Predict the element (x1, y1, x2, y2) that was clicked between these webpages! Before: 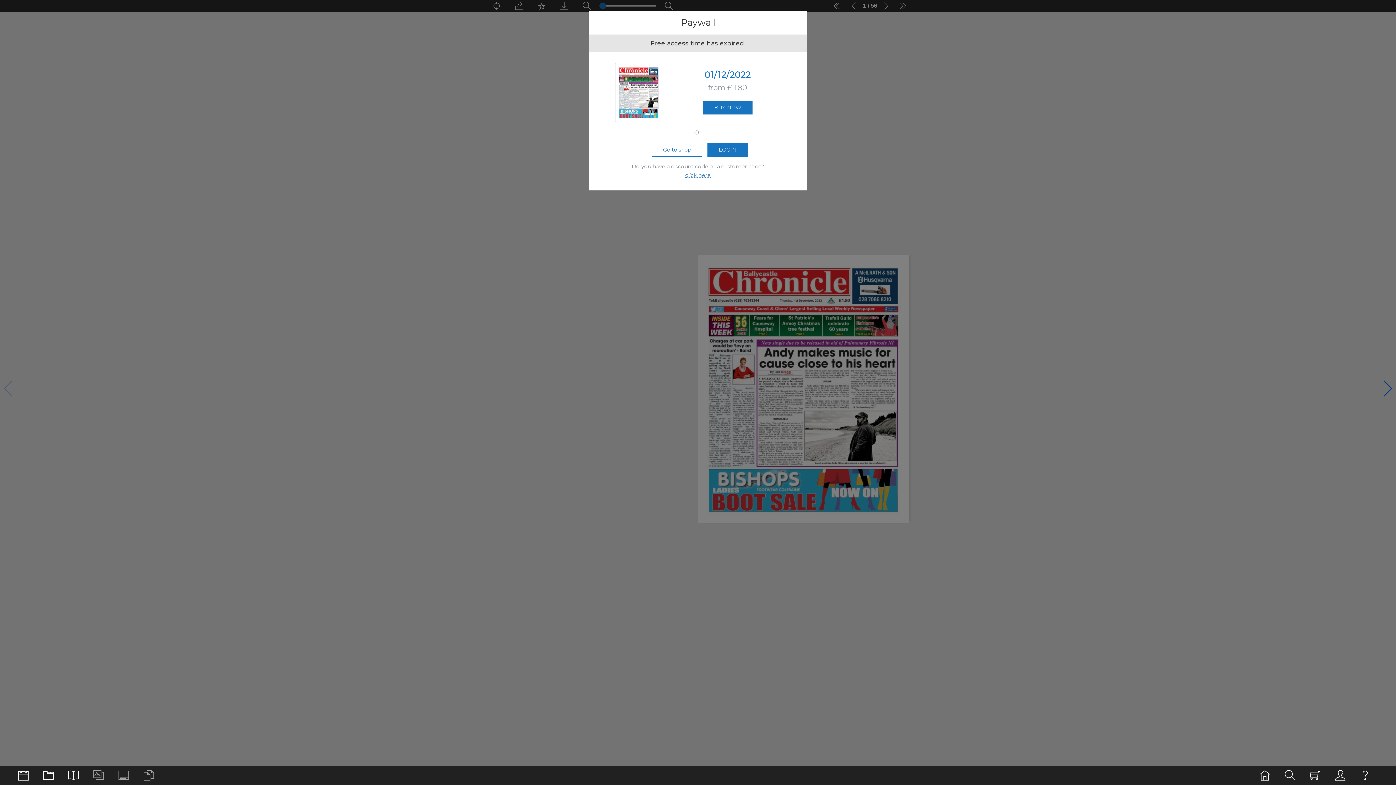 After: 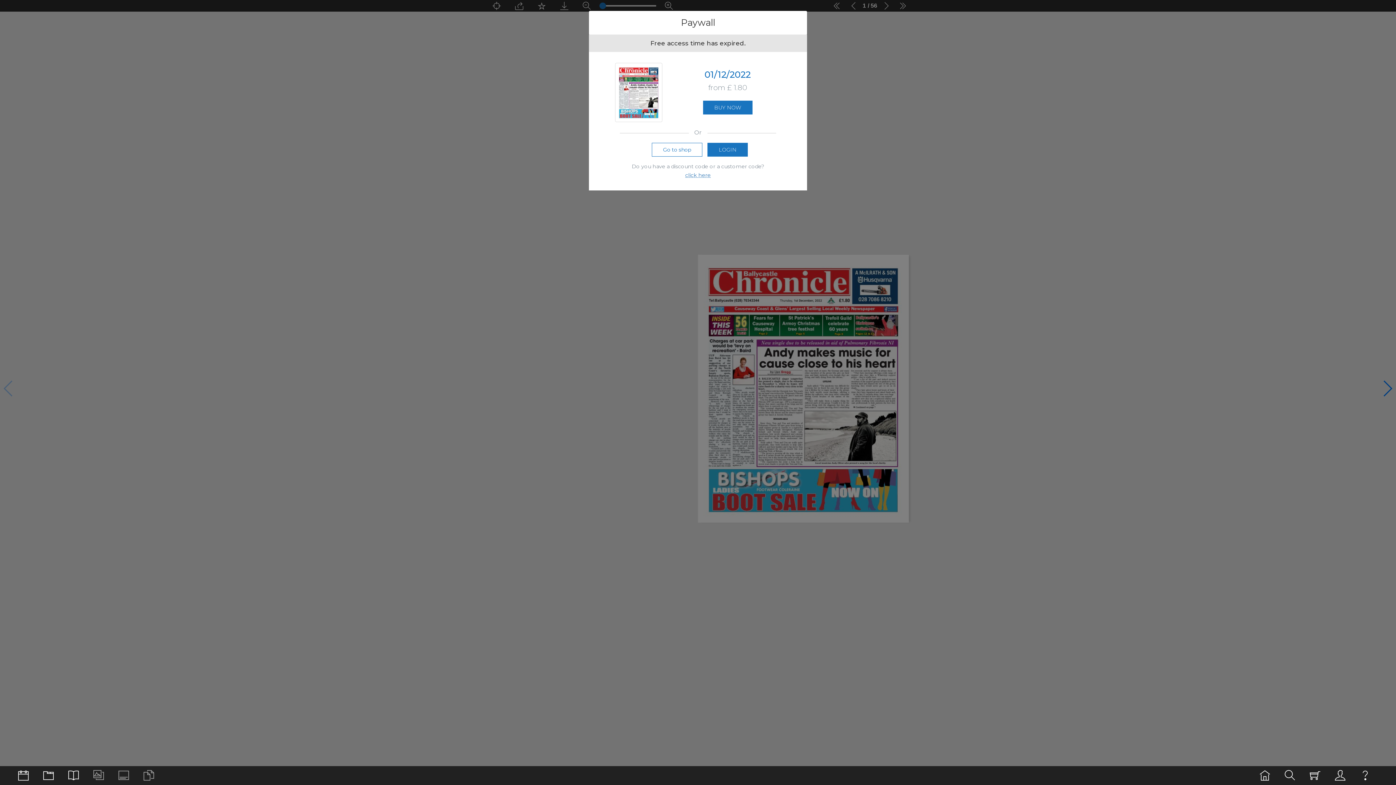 Action: bbox: (114, 767, 132, 784)